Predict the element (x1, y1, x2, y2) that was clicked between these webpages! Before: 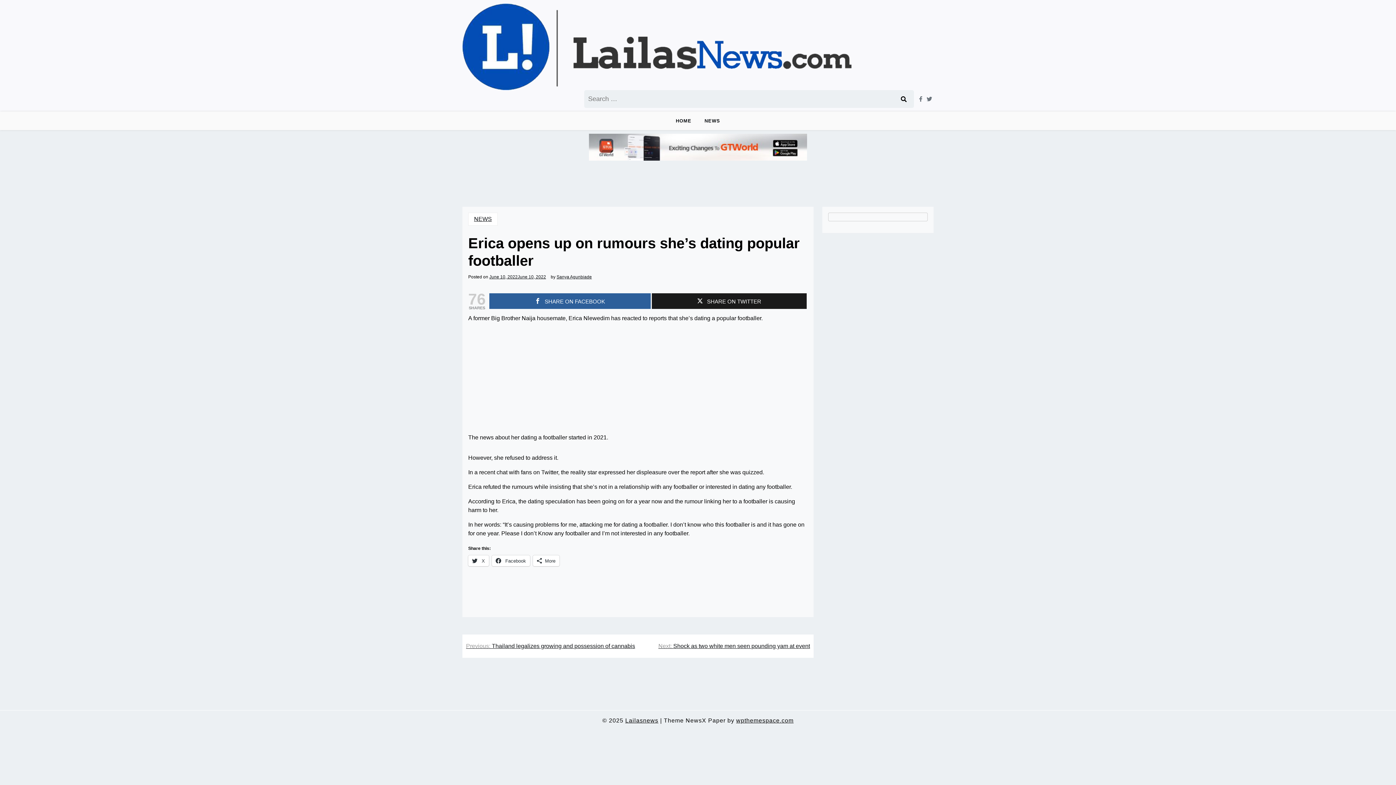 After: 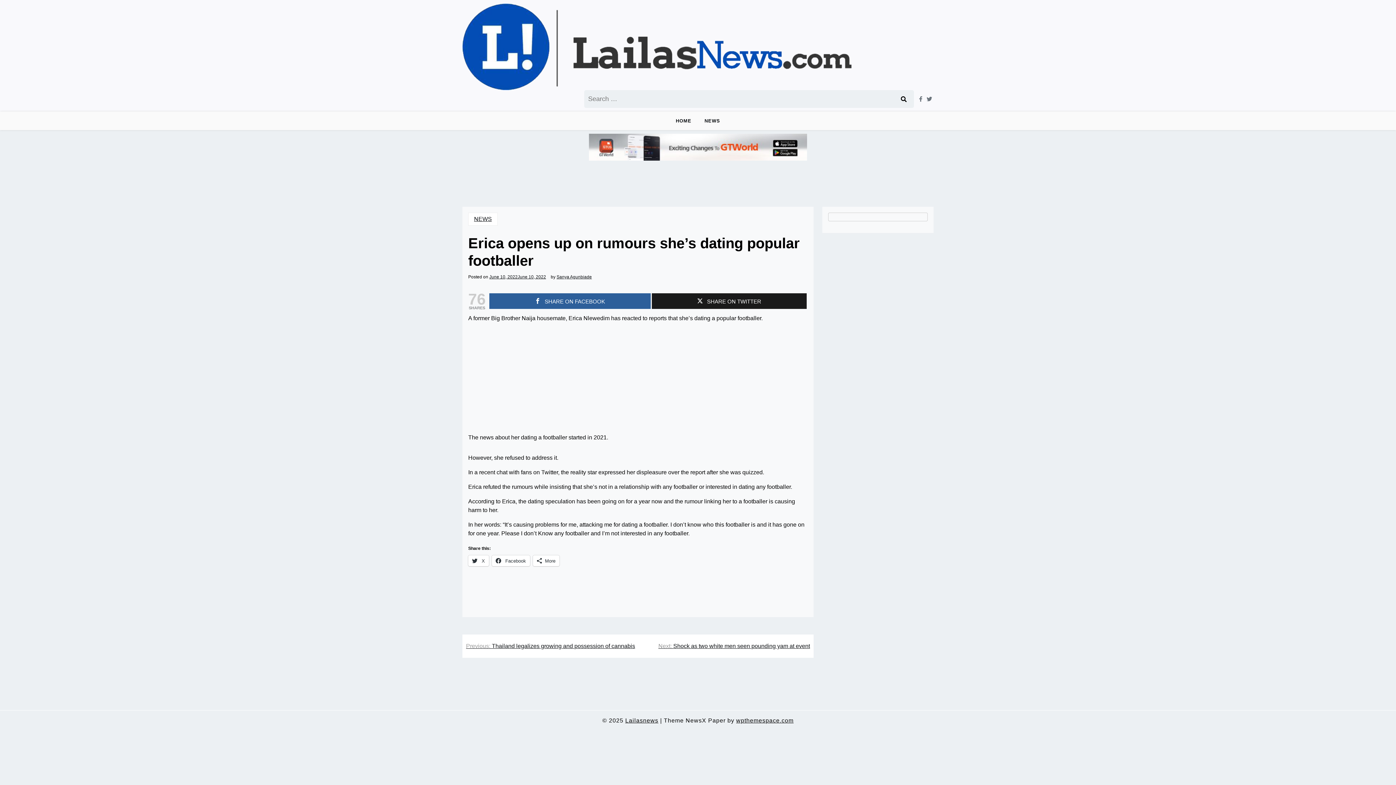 Action: bbox: (589, 133, 807, 169)